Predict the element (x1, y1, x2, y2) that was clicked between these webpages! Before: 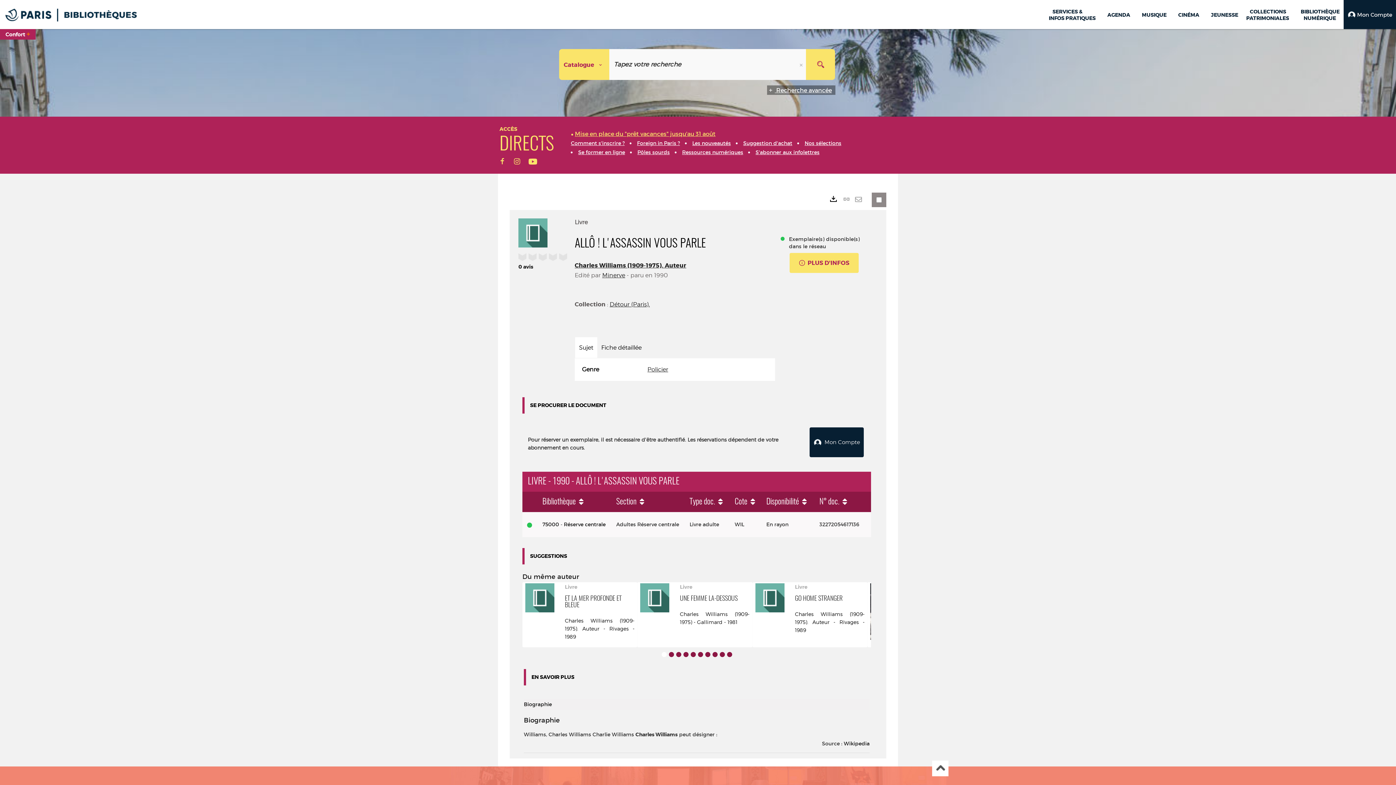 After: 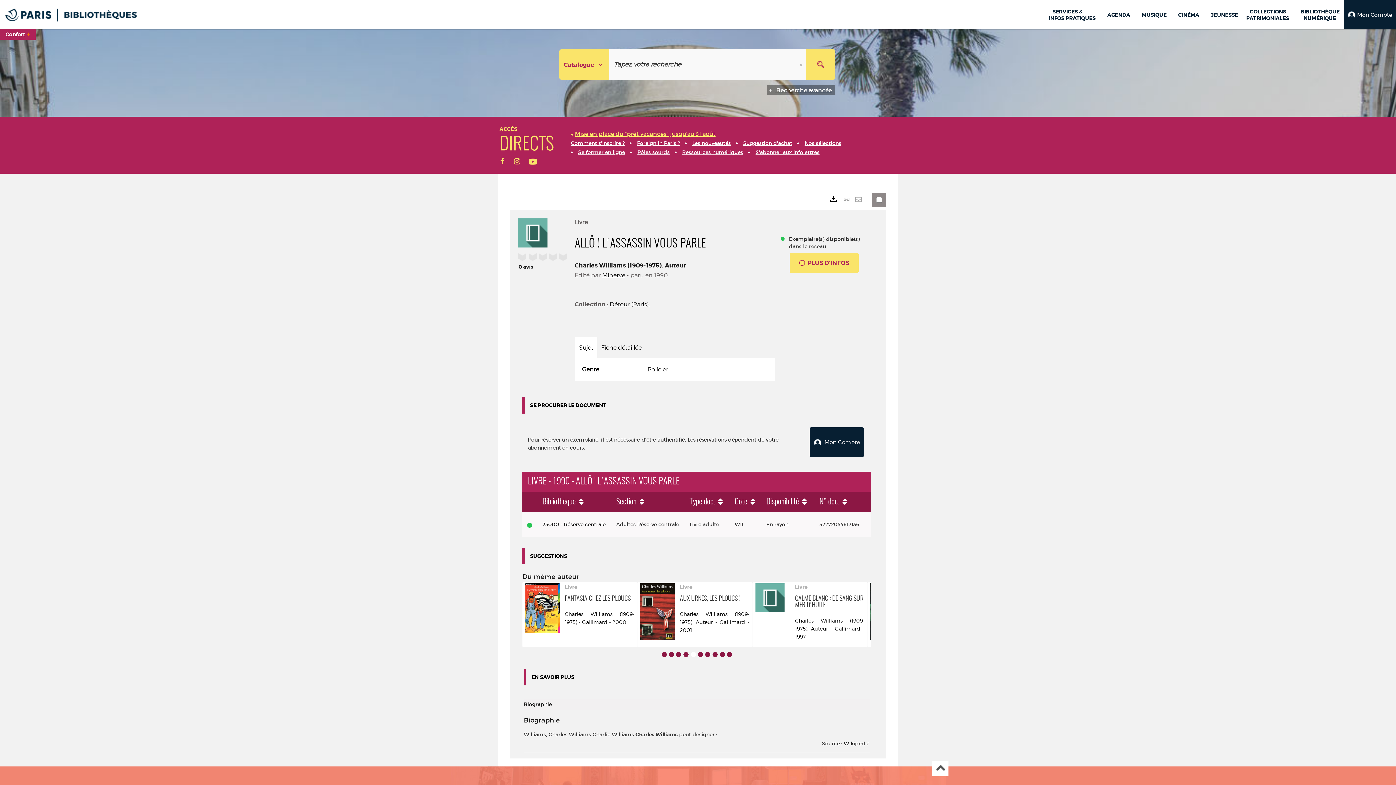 Action: bbox: (690, 652, 695, 657) label: Afficher le contenu 5